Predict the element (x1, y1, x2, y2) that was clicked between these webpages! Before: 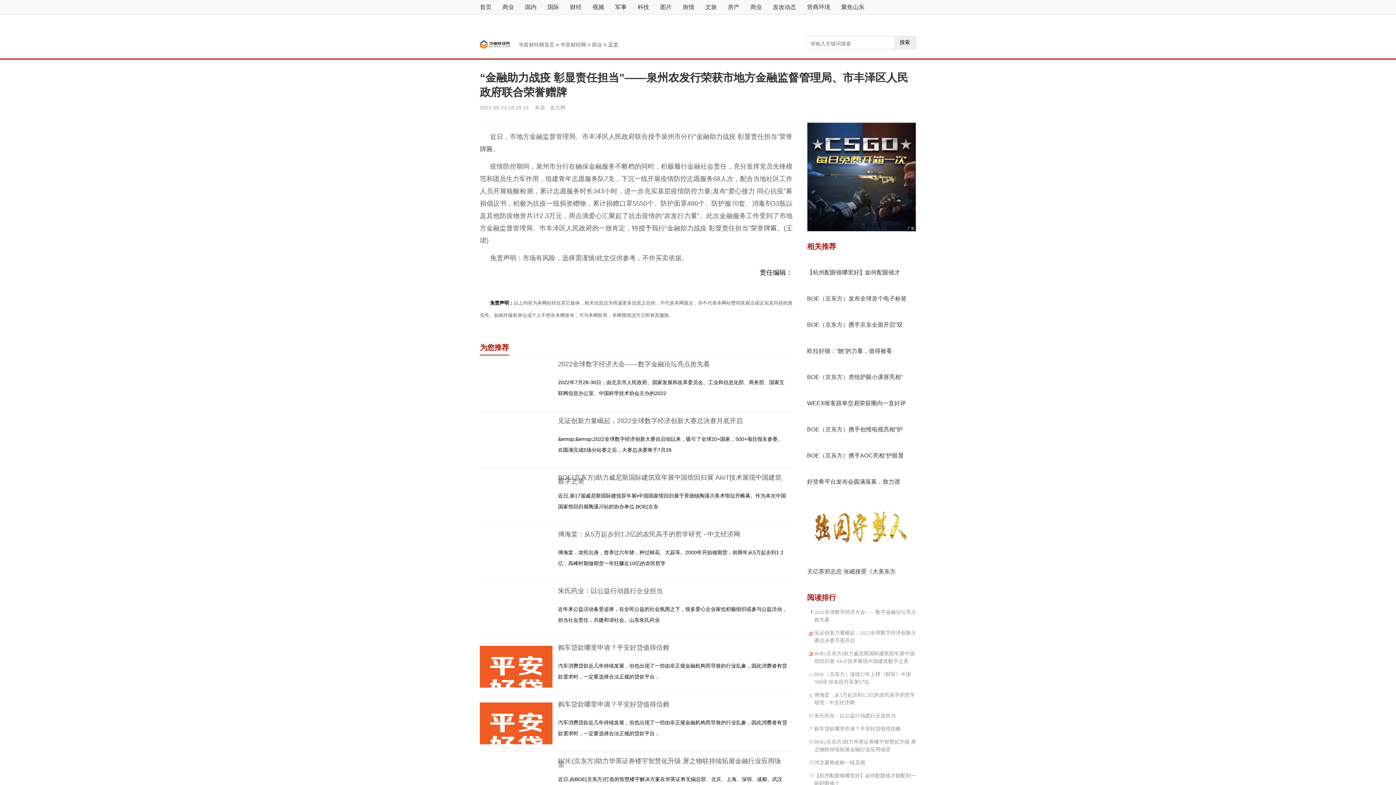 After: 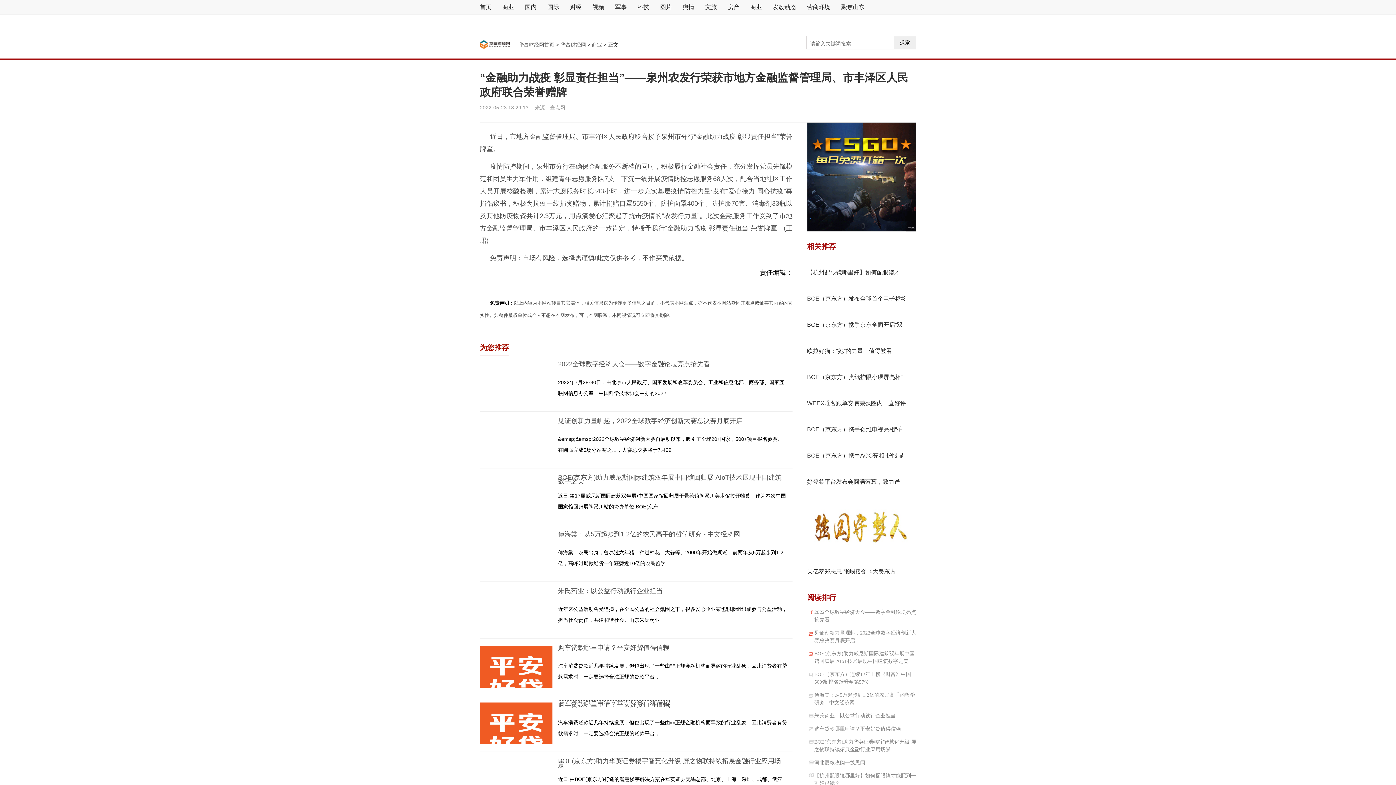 Action: bbox: (558, 701, 669, 708) label: 购车贷款哪里申请？平安好贷值得信赖